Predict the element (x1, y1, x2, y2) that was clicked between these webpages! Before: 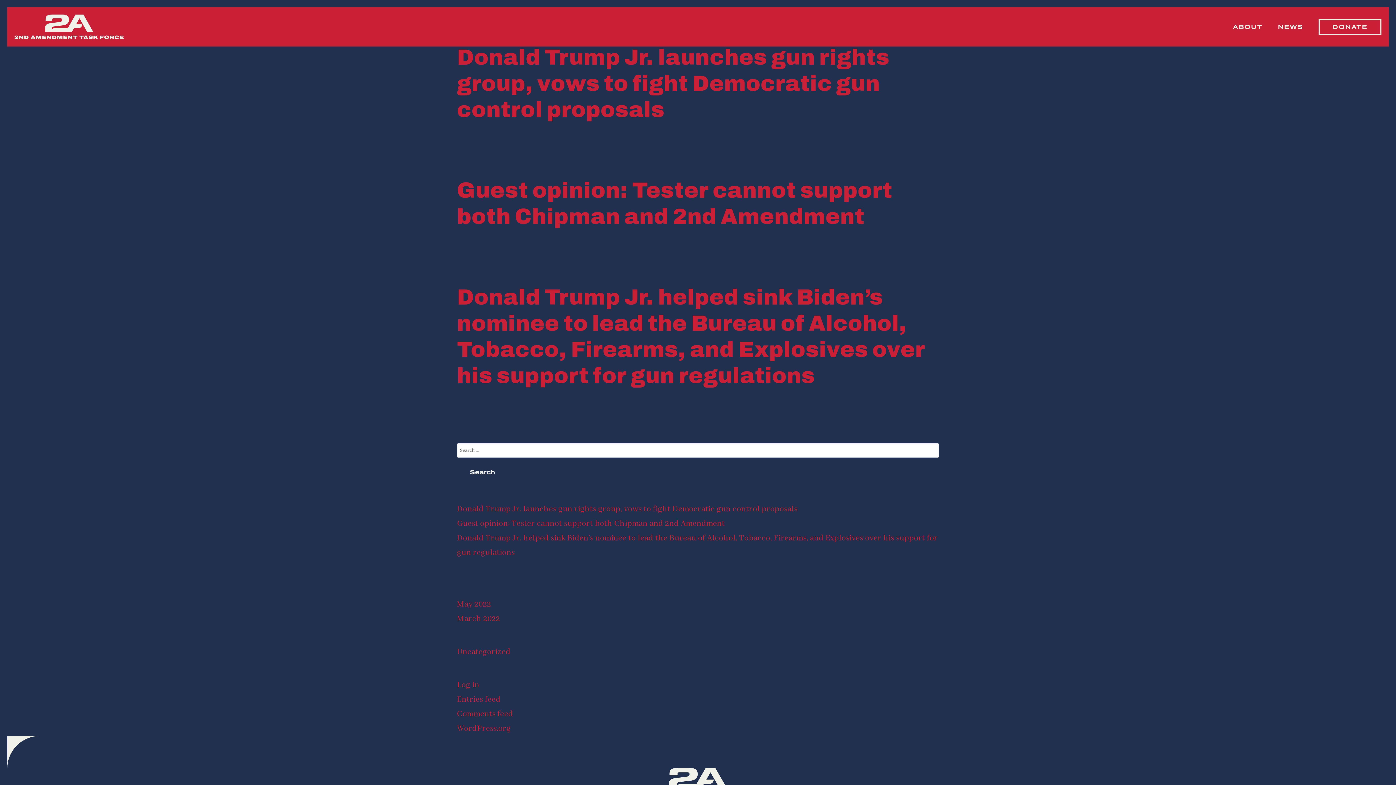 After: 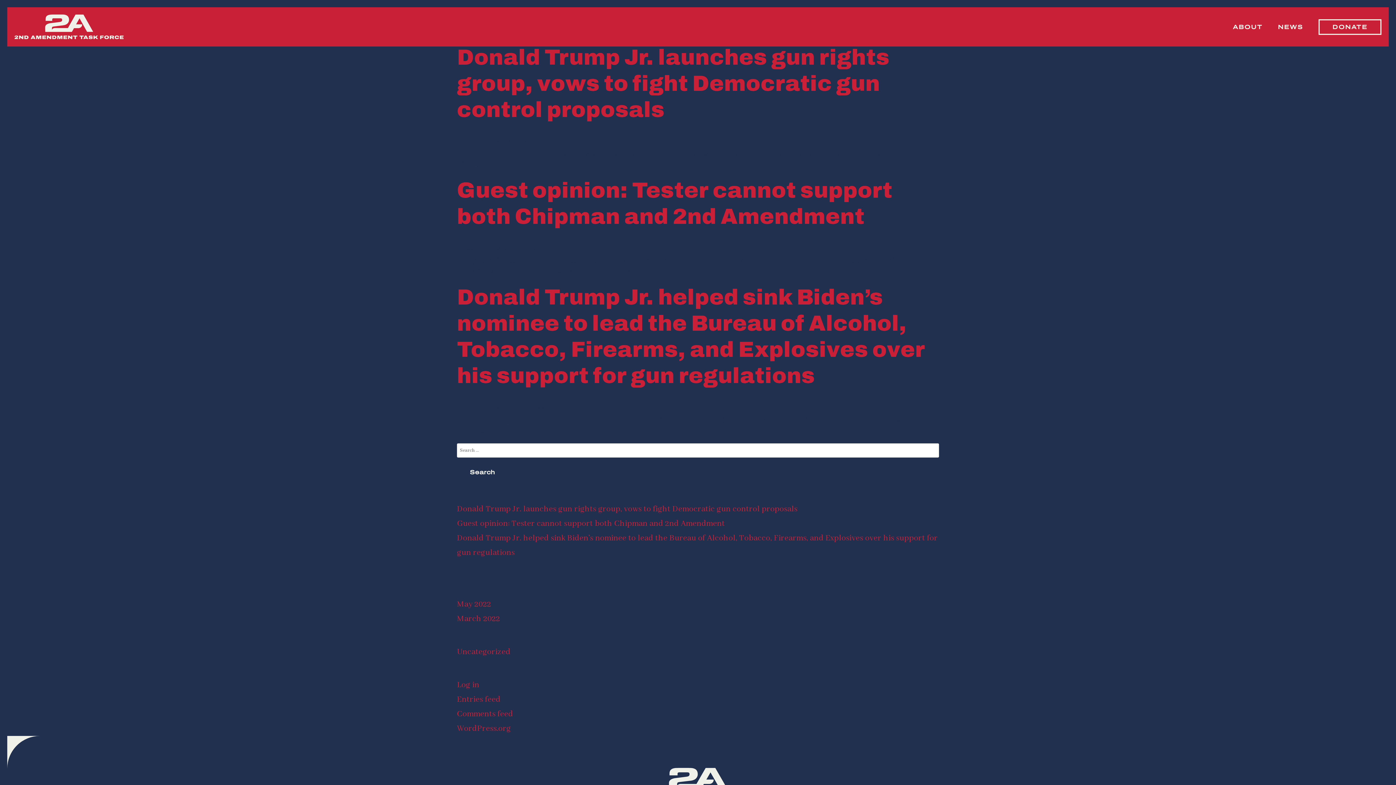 Action: bbox: (457, 647, 510, 657) label: Uncategorized